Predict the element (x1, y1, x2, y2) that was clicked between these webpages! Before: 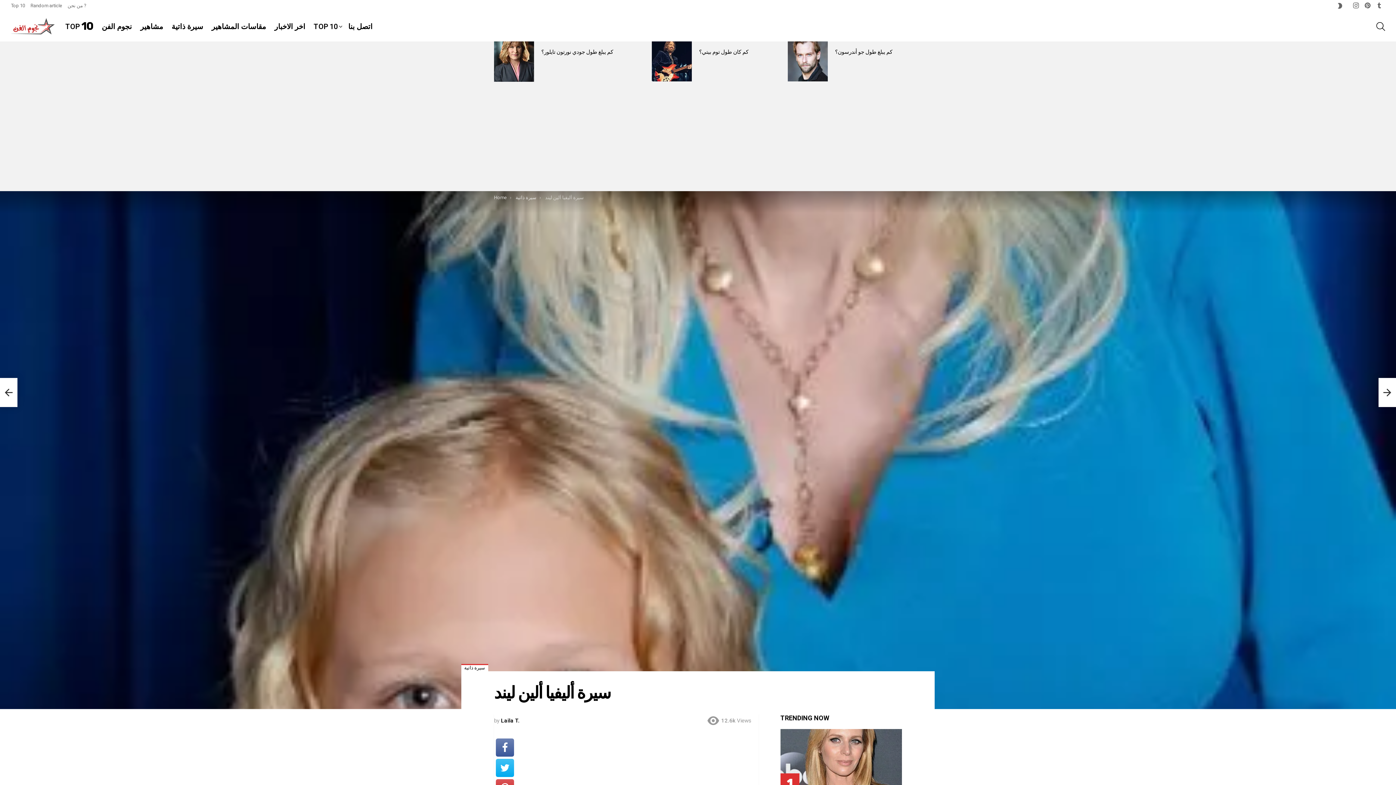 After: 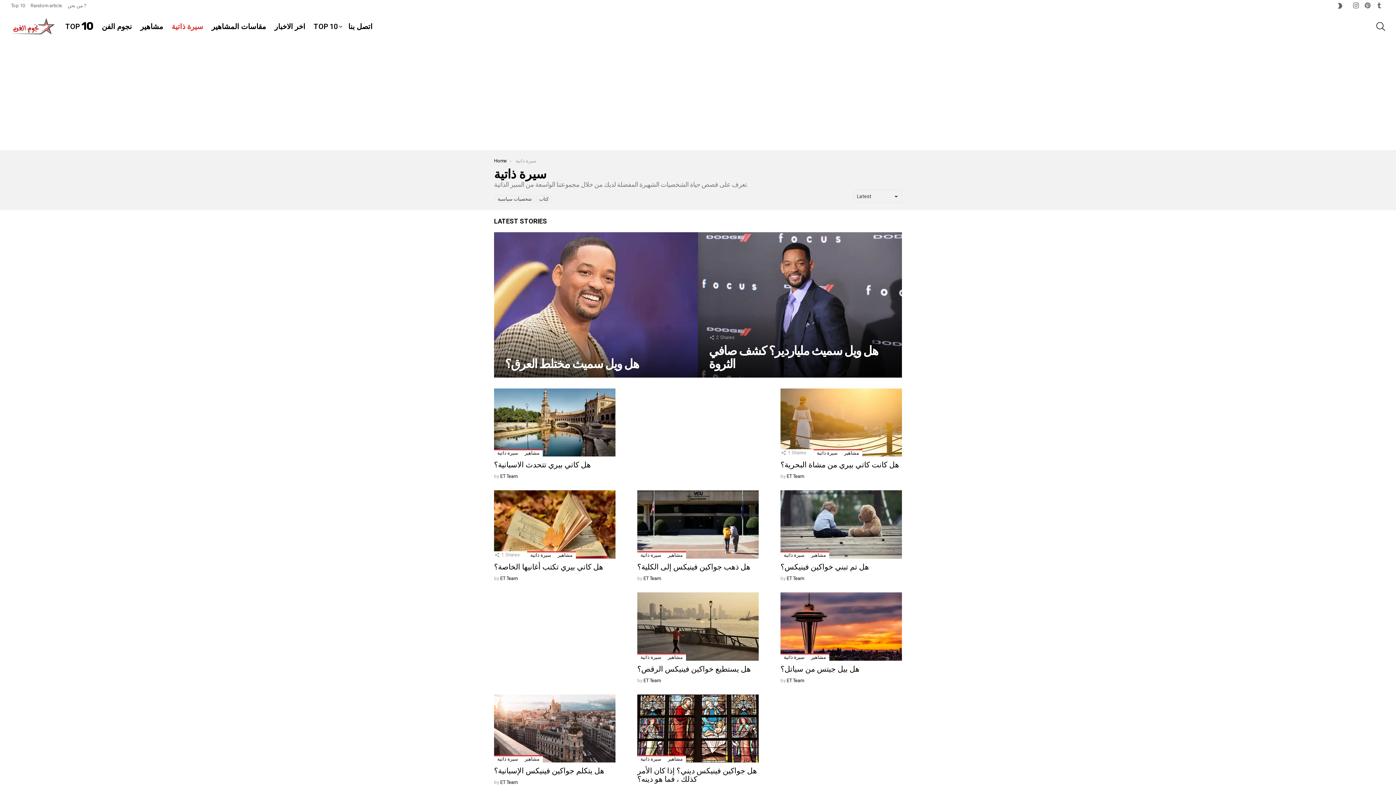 Action: label: سيرة ذاتية bbox: (461, 664, 488, 671)